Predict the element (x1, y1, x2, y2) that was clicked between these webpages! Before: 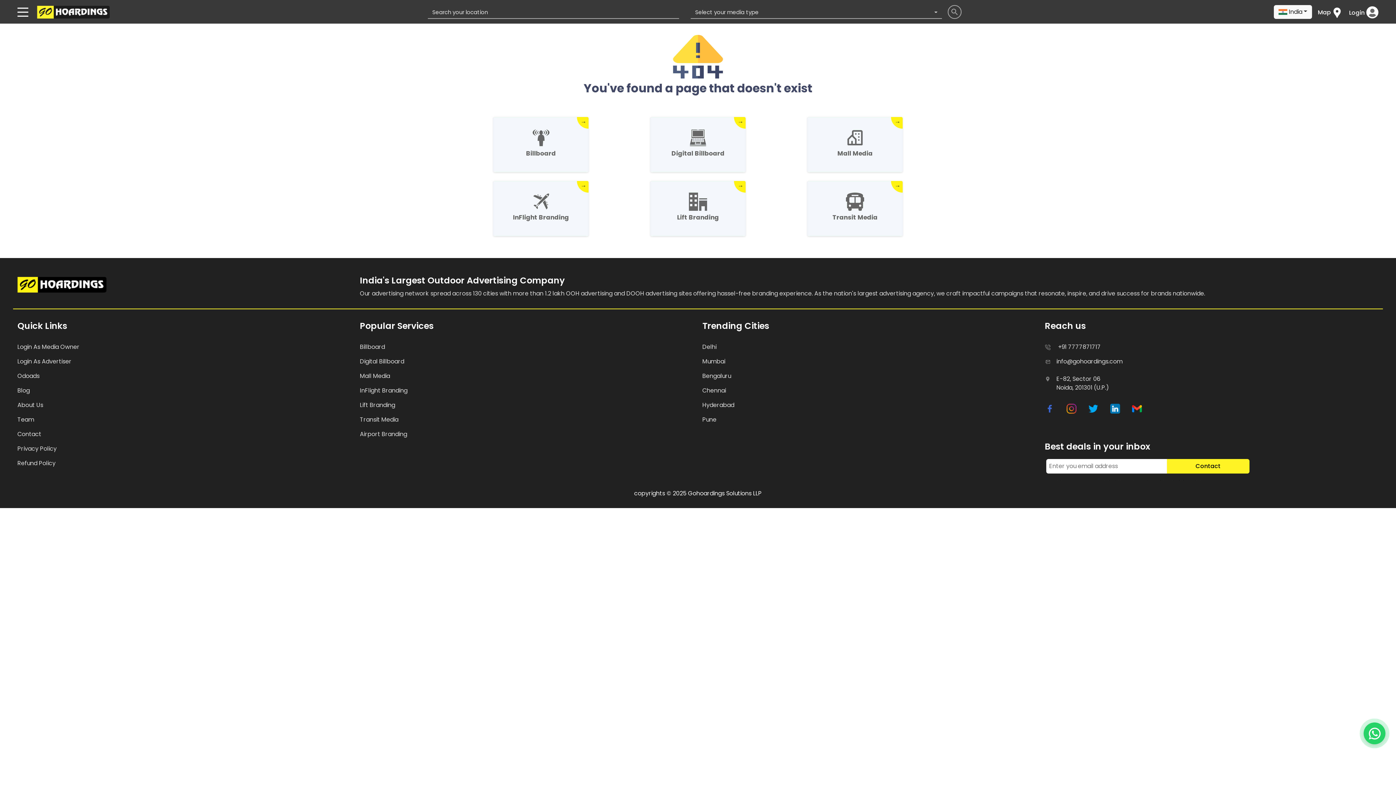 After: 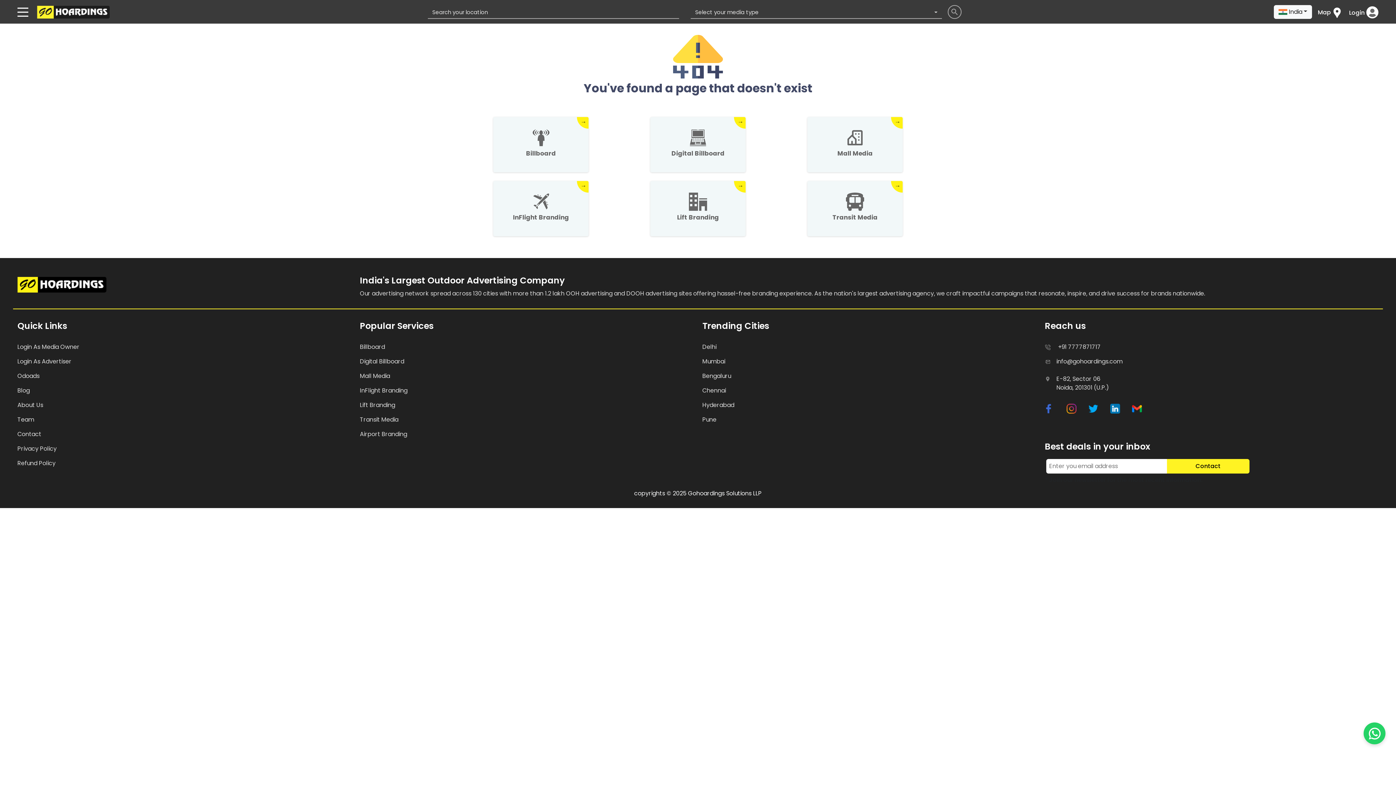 Action: bbox: (1045, 404, 1054, 412)